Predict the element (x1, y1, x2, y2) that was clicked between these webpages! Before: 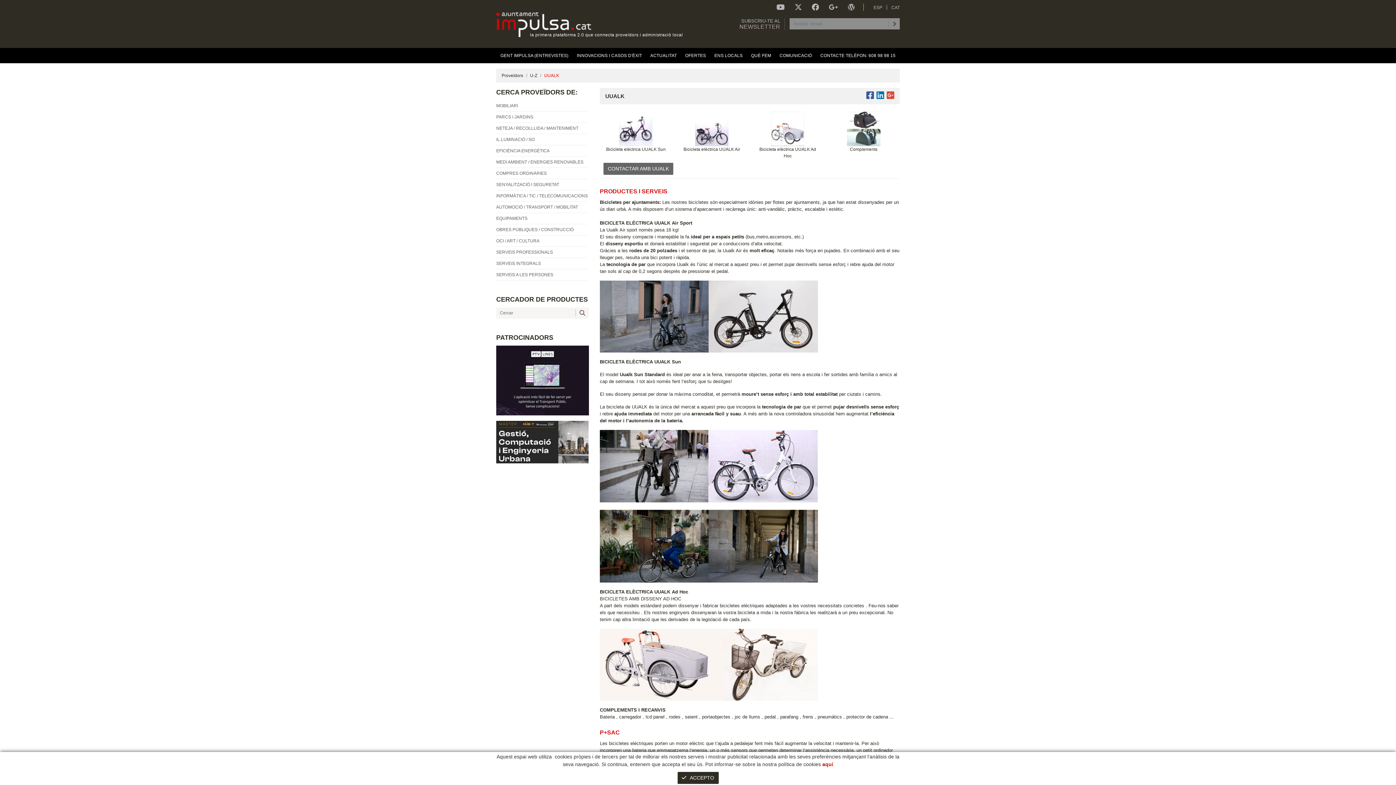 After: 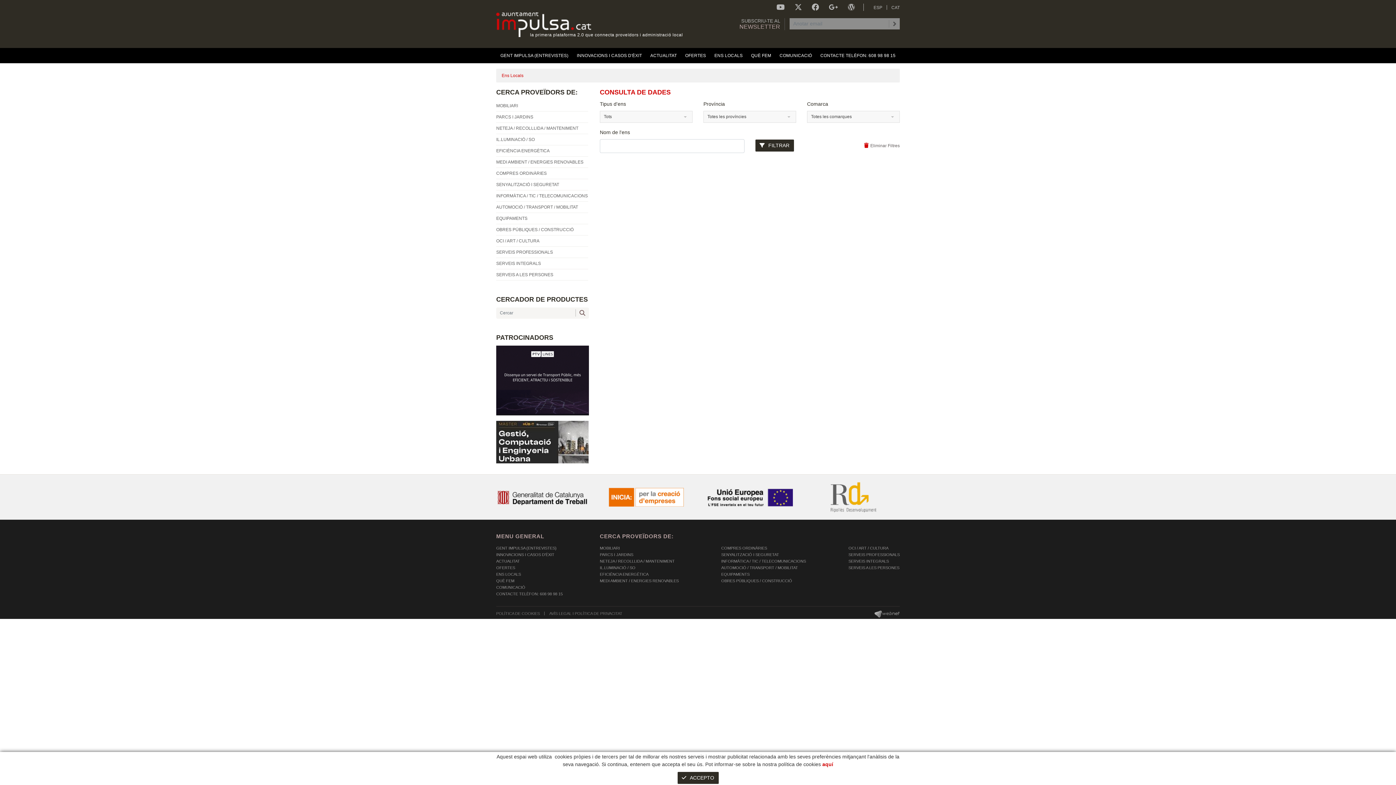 Action: bbox: (710, 48, 747, 63) label: ENS LOCALS